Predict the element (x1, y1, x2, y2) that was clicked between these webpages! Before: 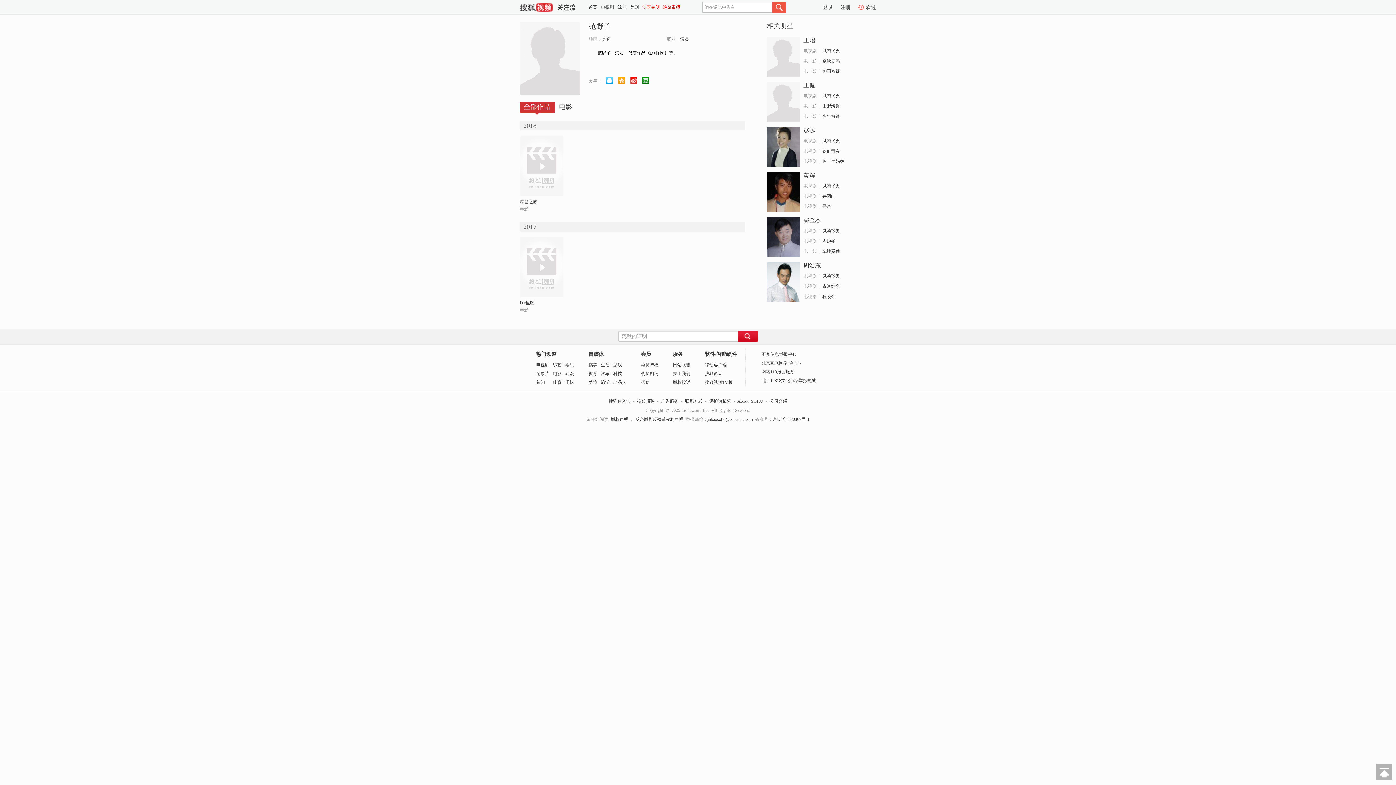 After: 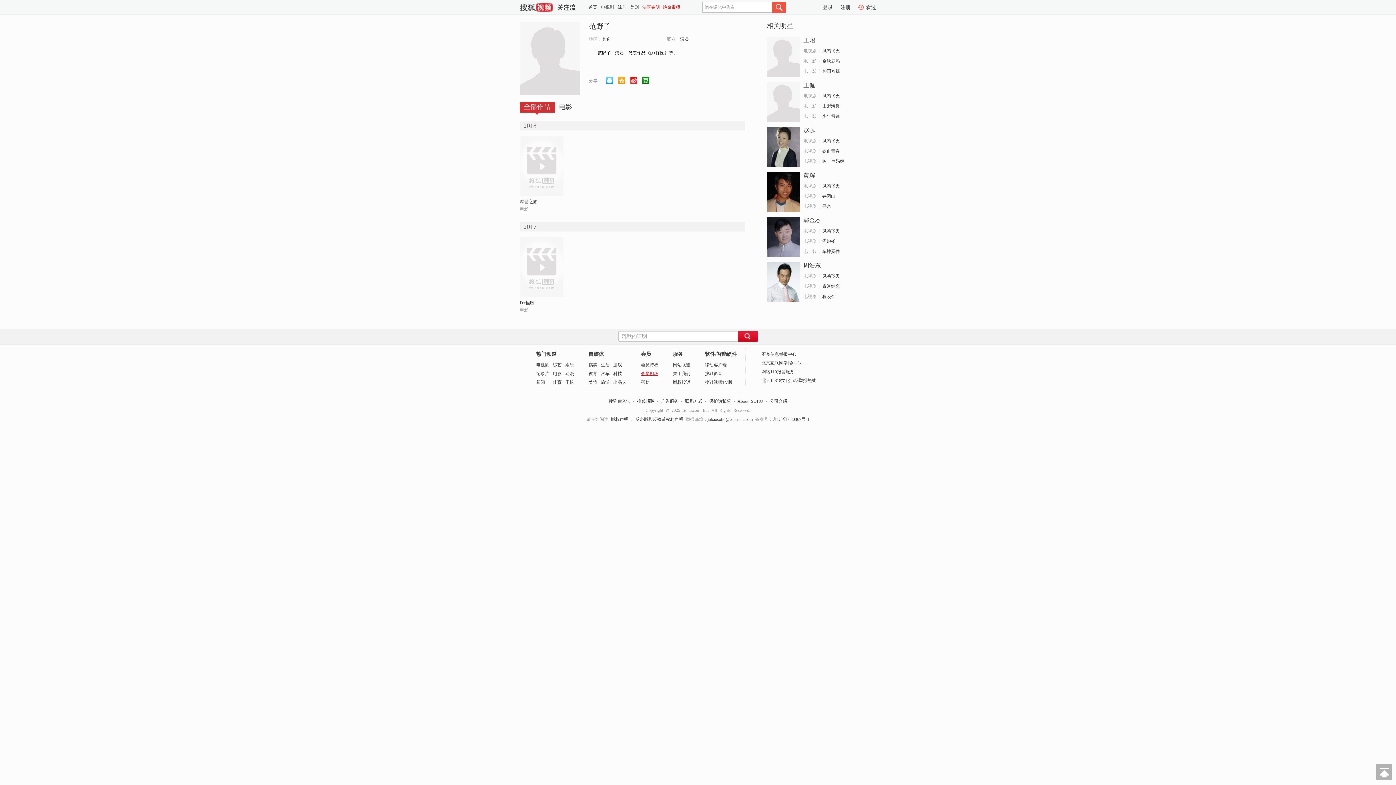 Action: bbox: (641, 371, 658, 376) label: 会员剧场